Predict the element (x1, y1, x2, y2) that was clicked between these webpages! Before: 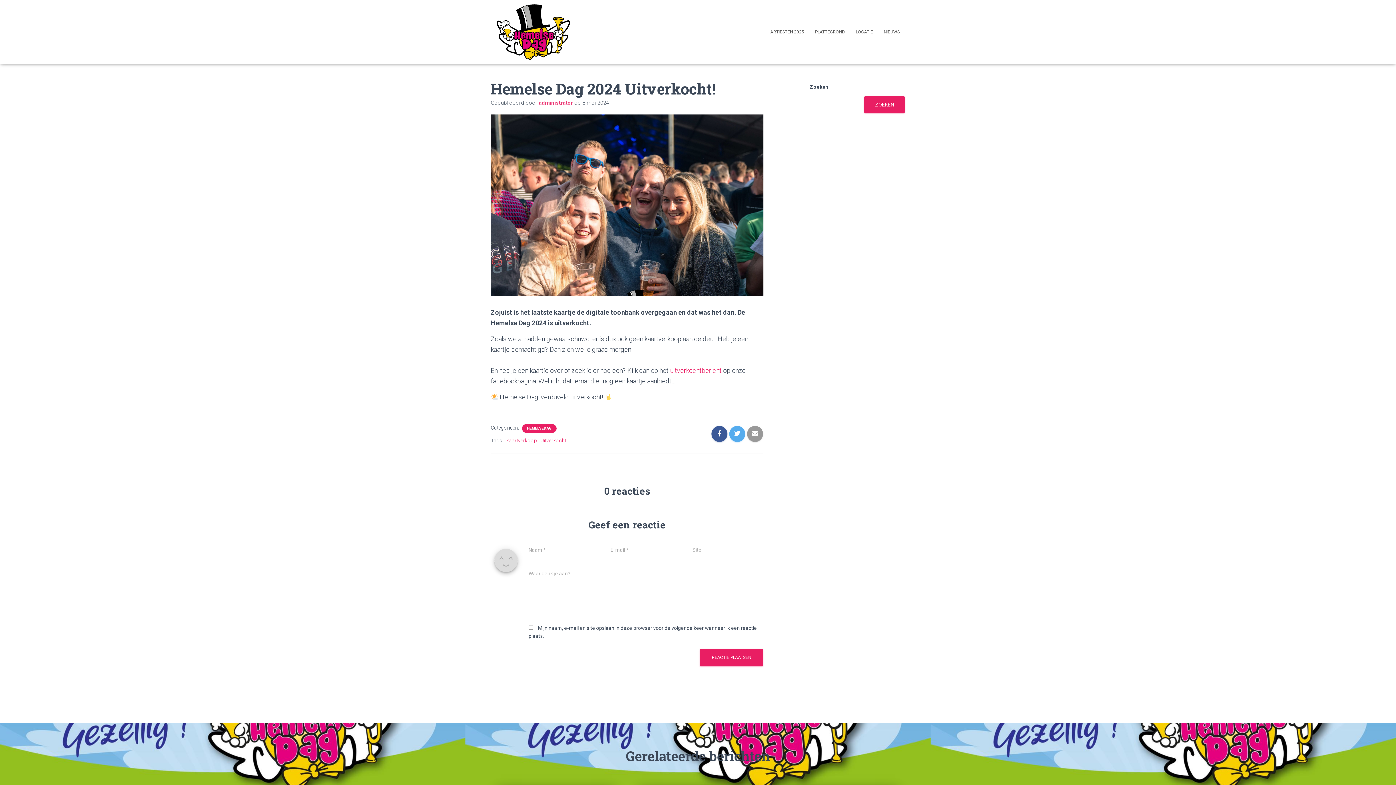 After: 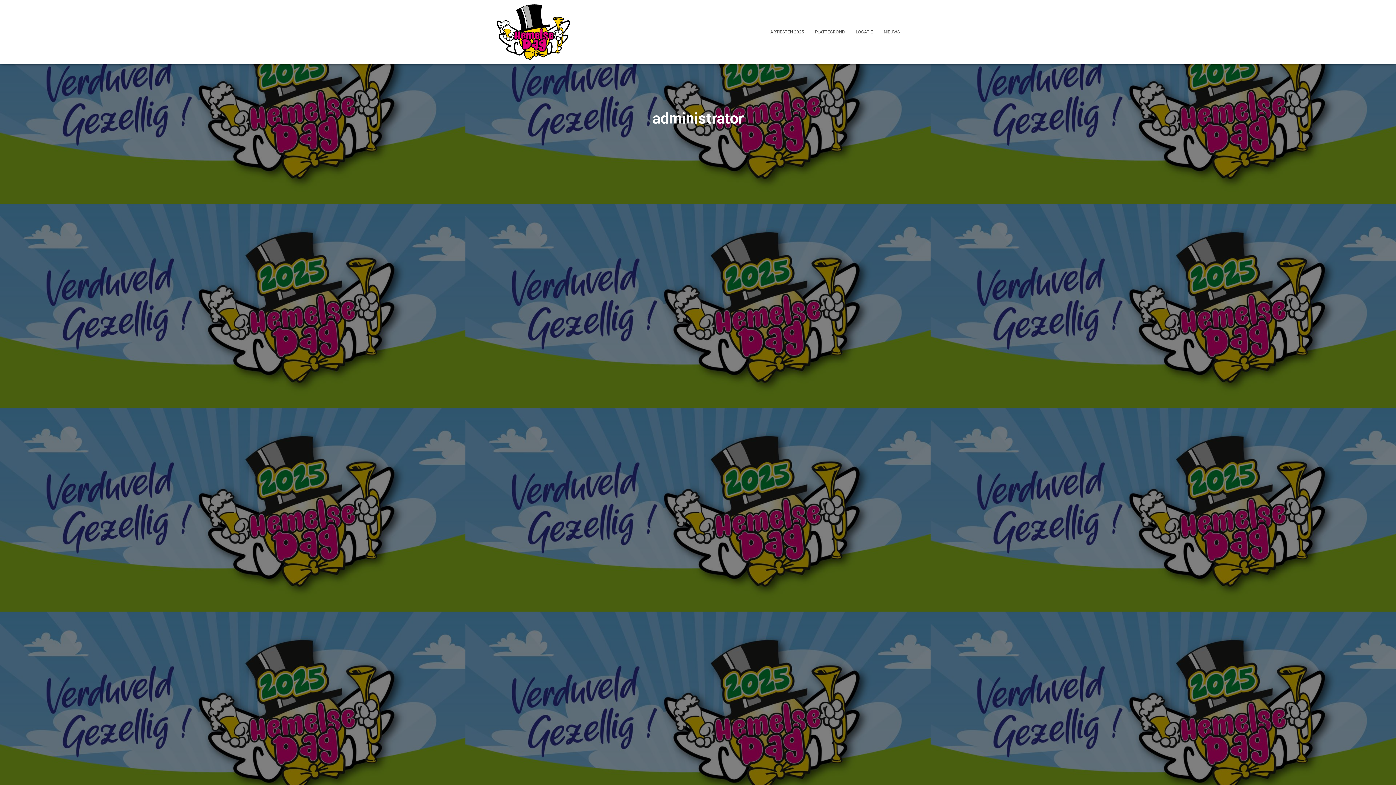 Action: label: administrator bbox: (538, 99, 573, 106)